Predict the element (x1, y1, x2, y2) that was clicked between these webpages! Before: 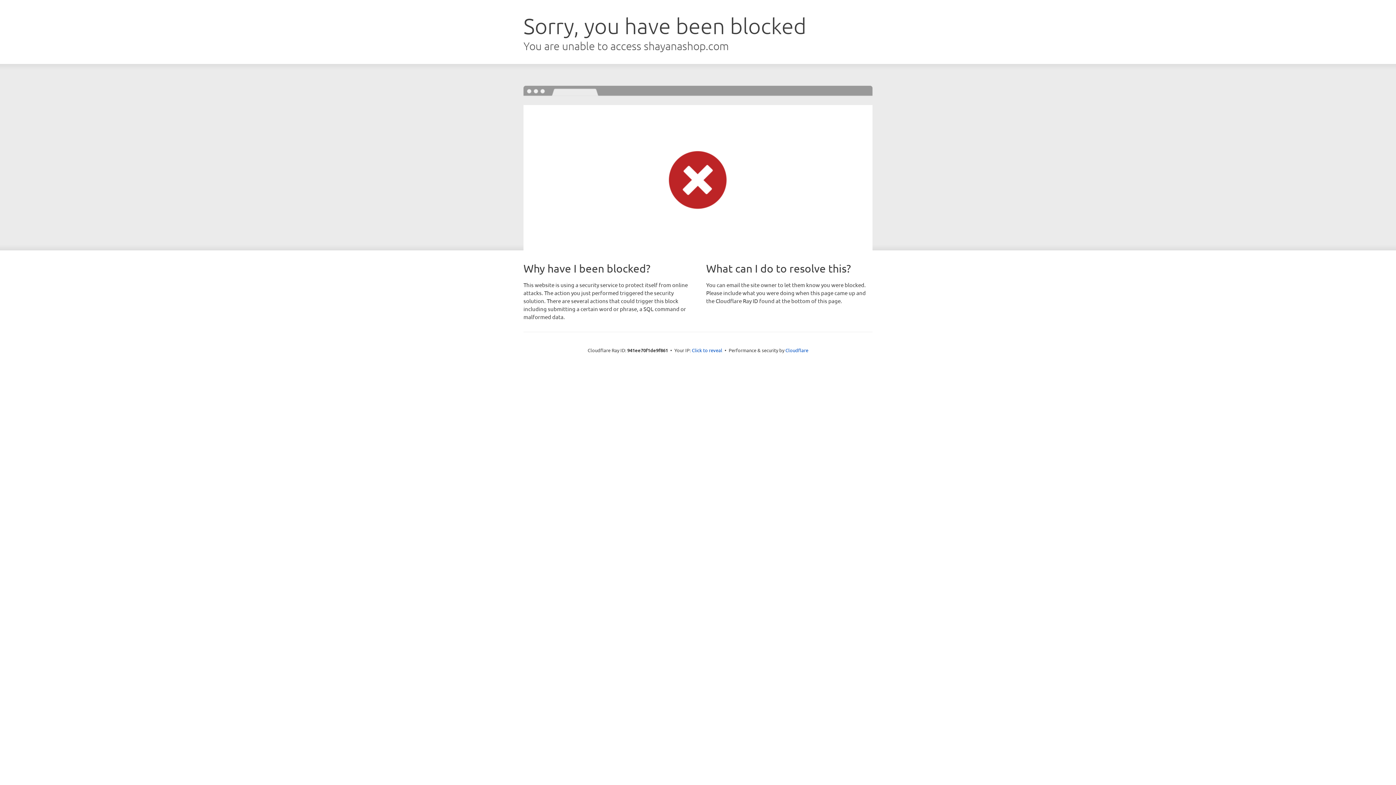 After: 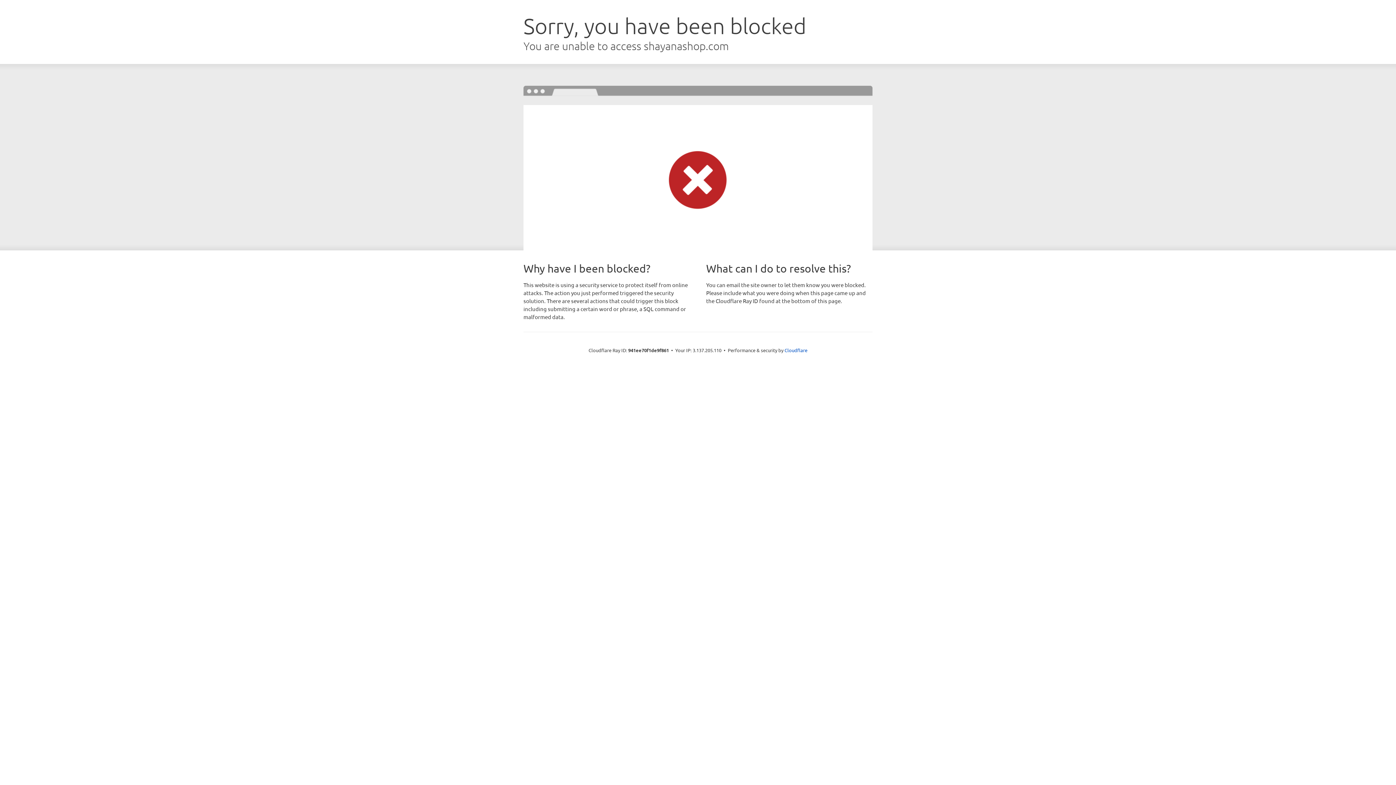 Action: label: Click to reveal bbox: (692, 346, 722, 353)